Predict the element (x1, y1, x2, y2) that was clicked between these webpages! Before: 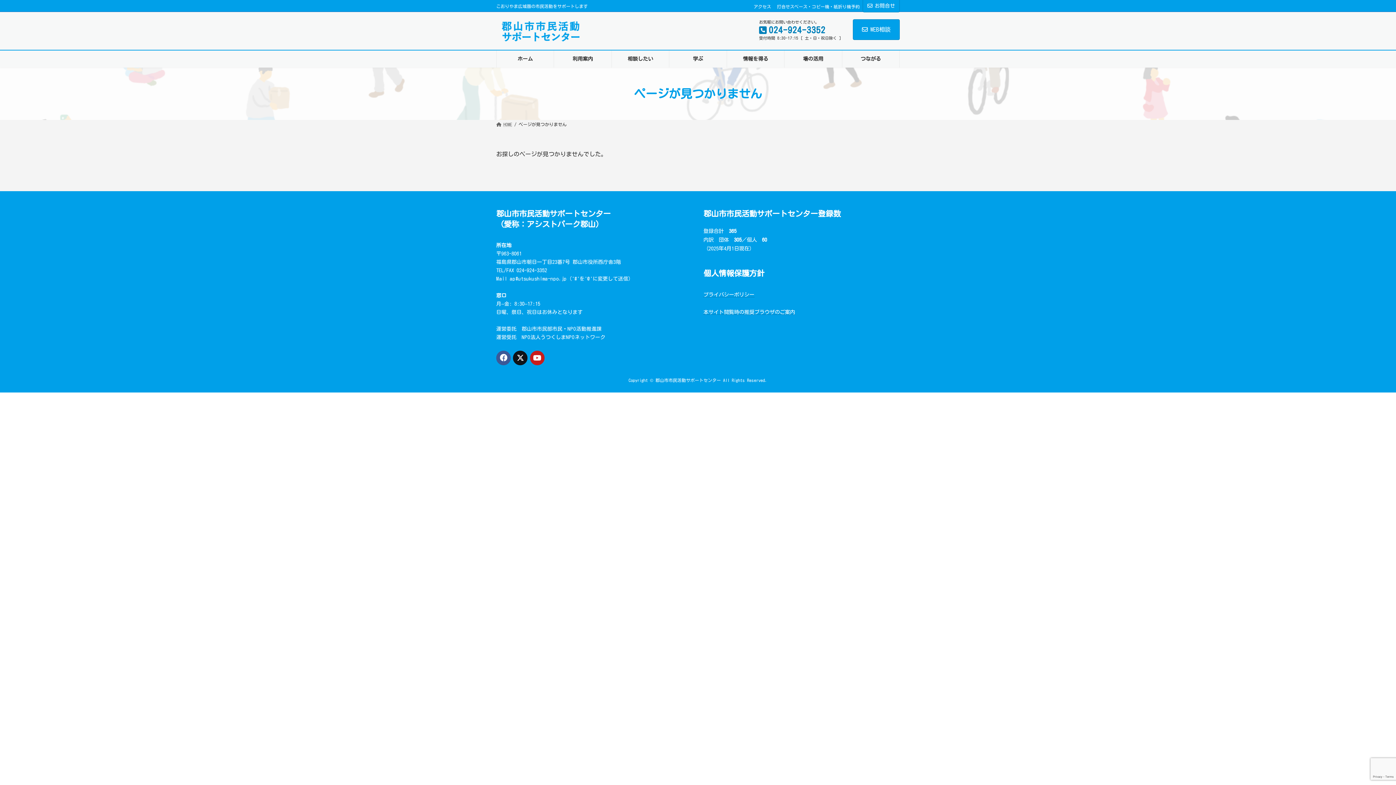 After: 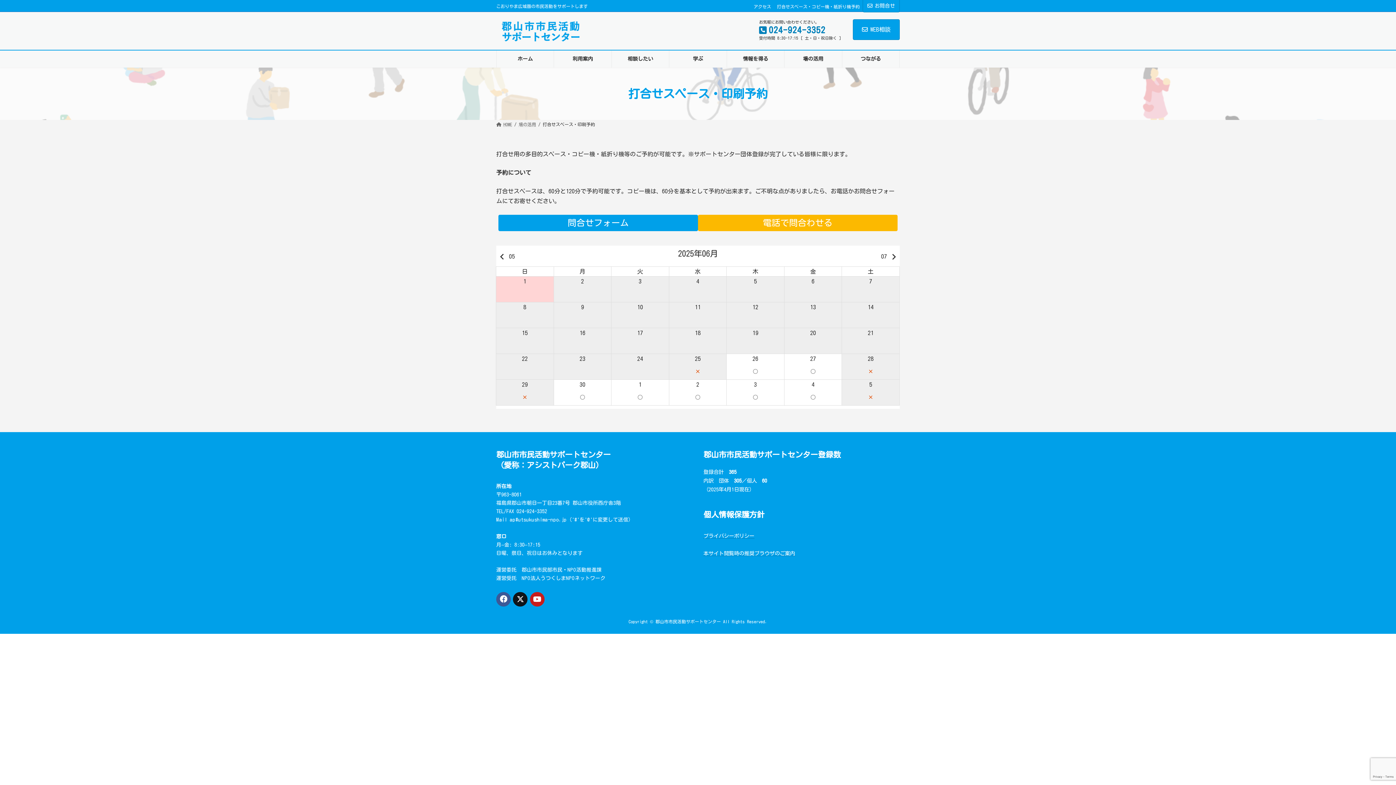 Action: label: 打合せスペース・コピー機・紙折り機予約 bbox: (774, 3, 862, 9)